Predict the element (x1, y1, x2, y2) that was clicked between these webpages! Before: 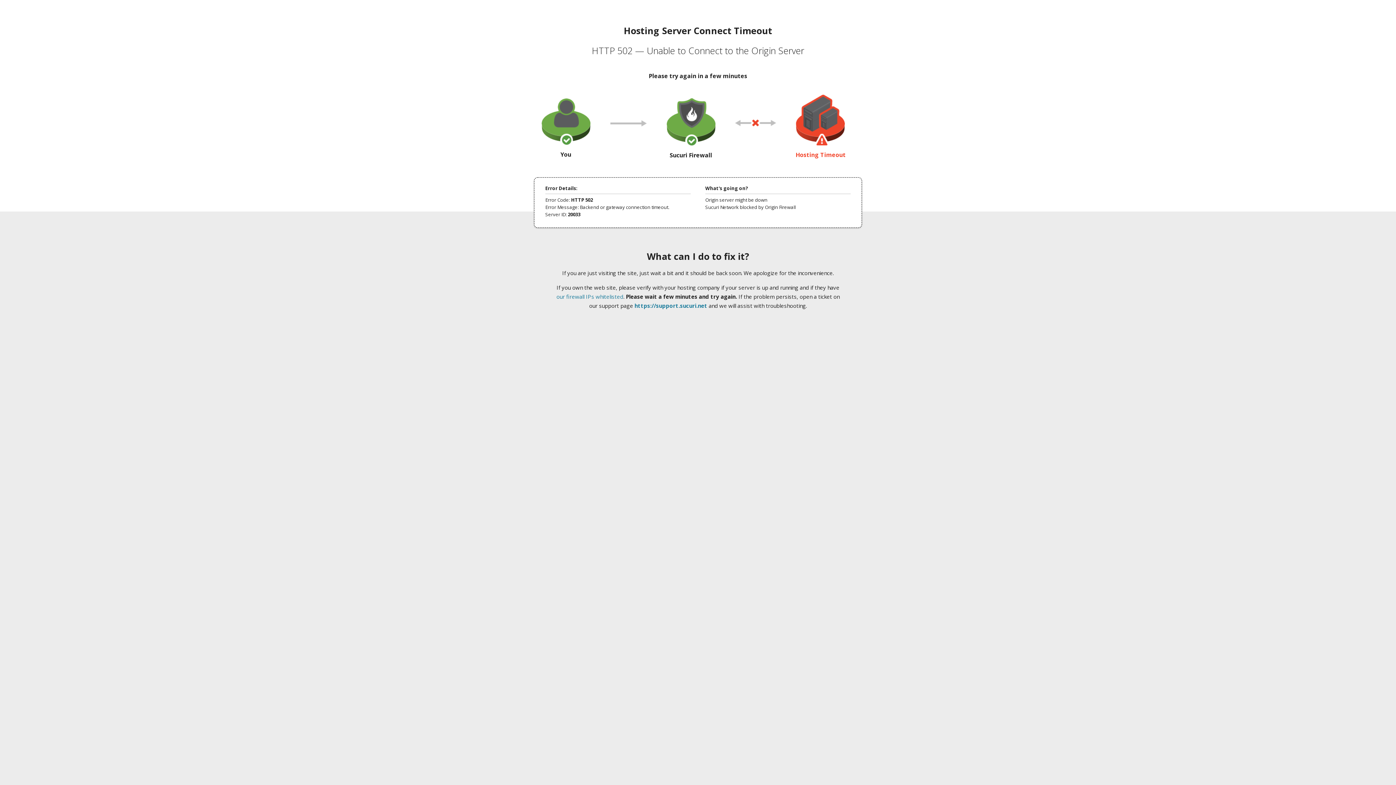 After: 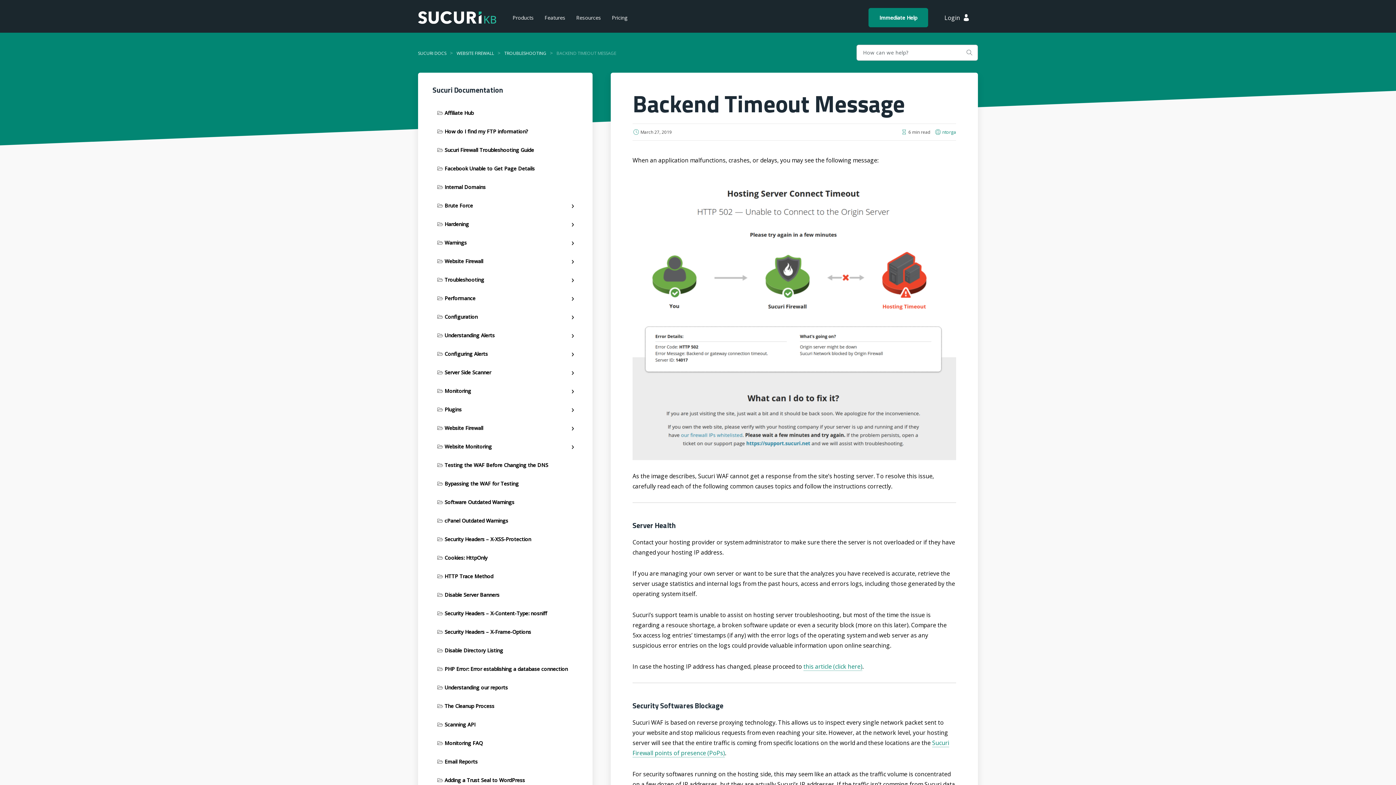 Action: label: our firewall IPs whitelisted bbox: (556, 293, 623, 300)